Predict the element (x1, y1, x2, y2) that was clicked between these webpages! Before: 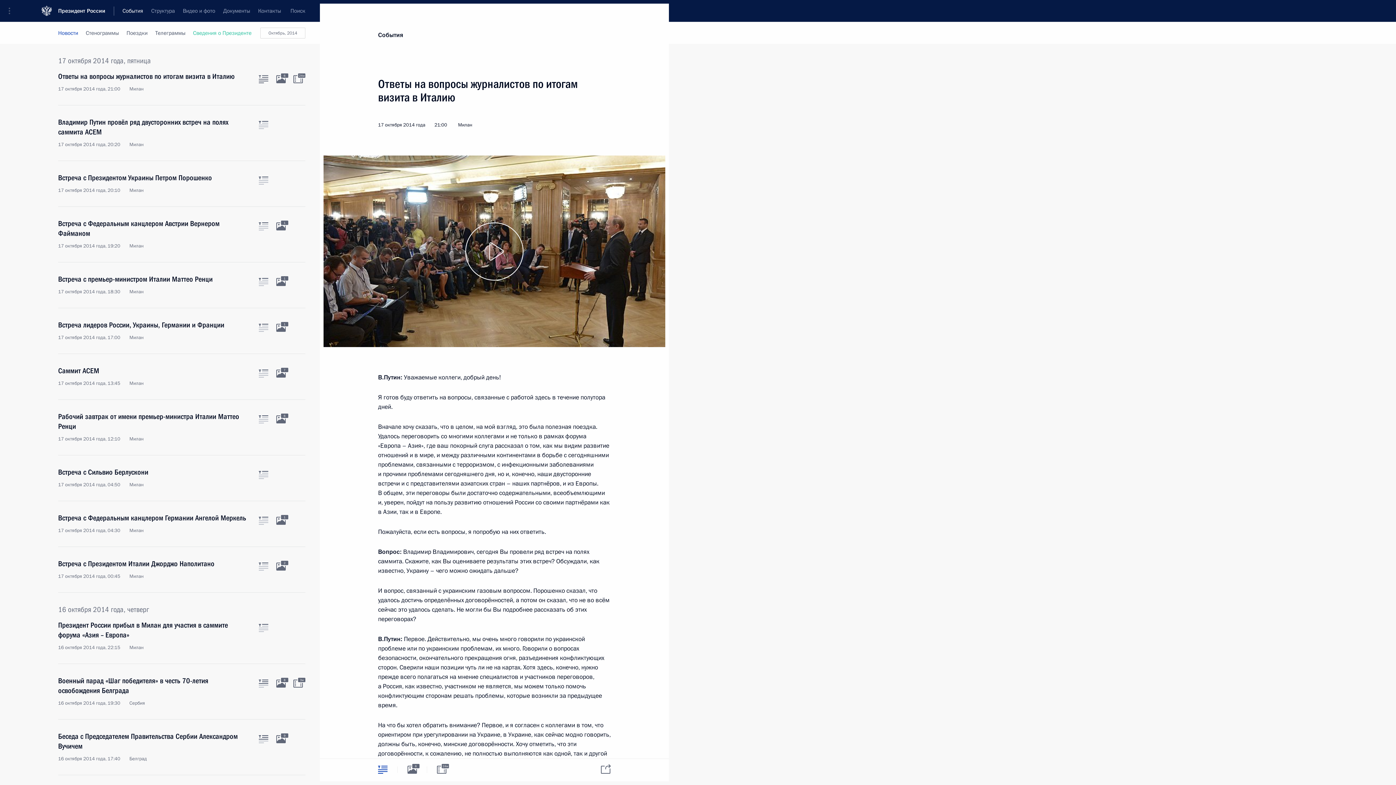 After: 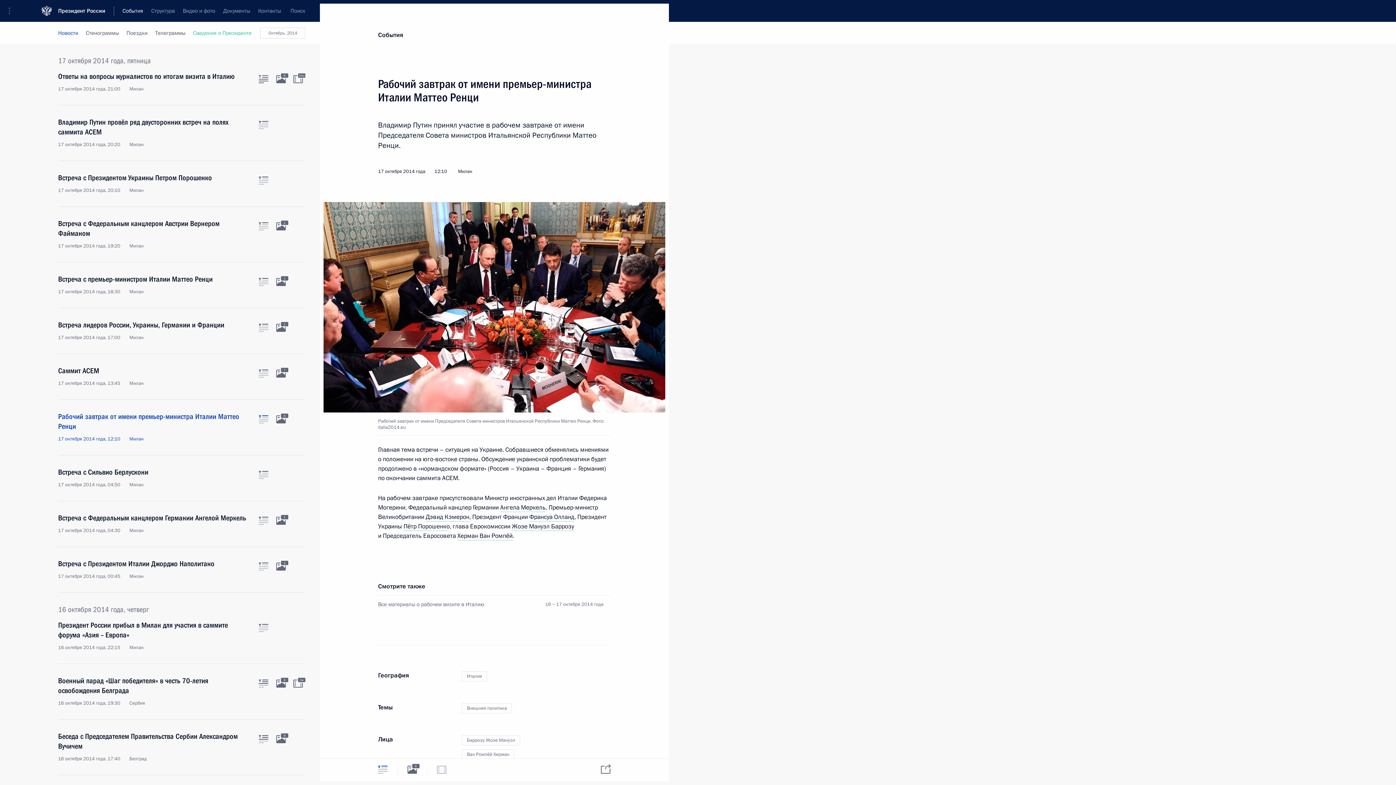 Action: bbox: (58, 412, 250, 442) label: Рабочий завтрак от имени премьер-министра Италии Маттео Ренци
17 октября 2014 года, 12:10 Милан